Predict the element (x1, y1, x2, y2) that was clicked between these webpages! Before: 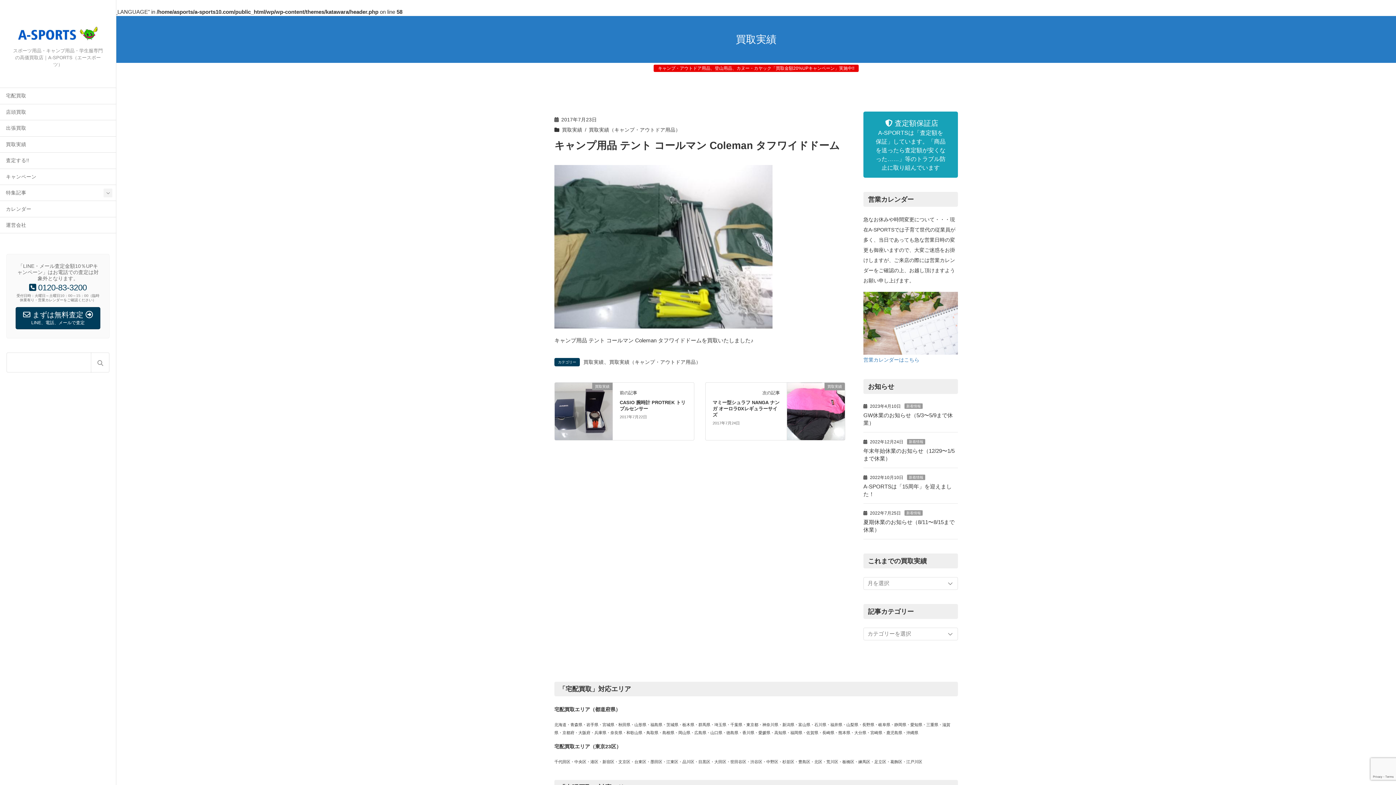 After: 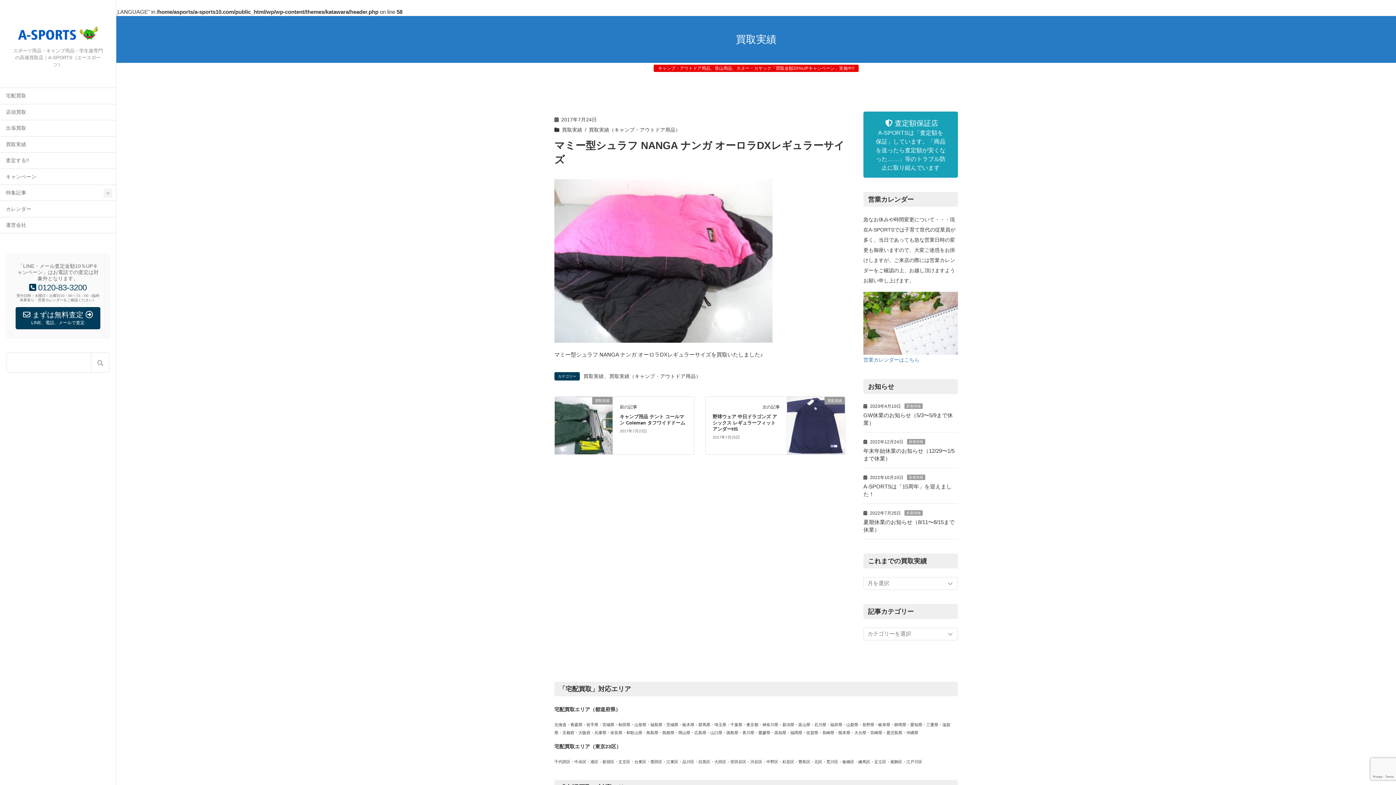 Action: label: 買取実績 bbox: (787, 407, 845, 414)